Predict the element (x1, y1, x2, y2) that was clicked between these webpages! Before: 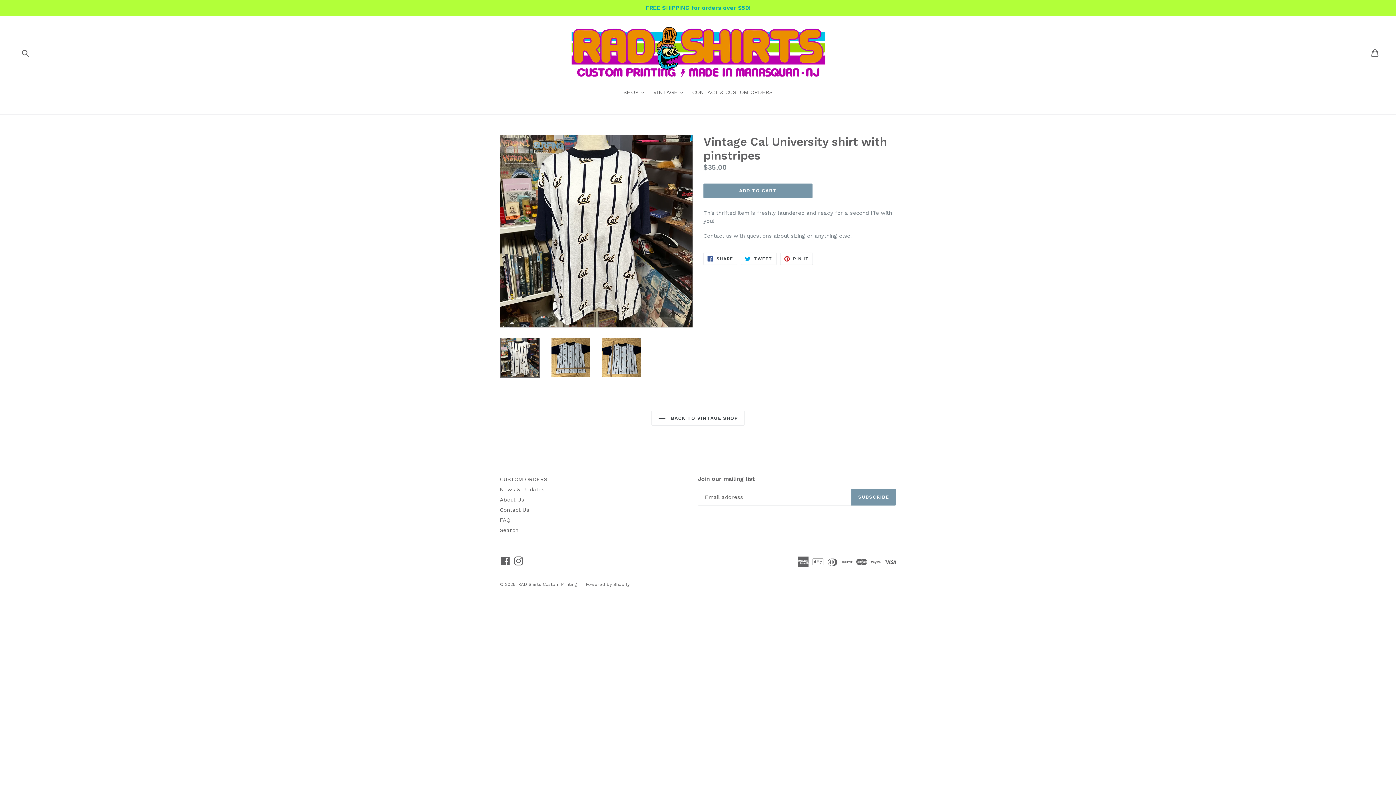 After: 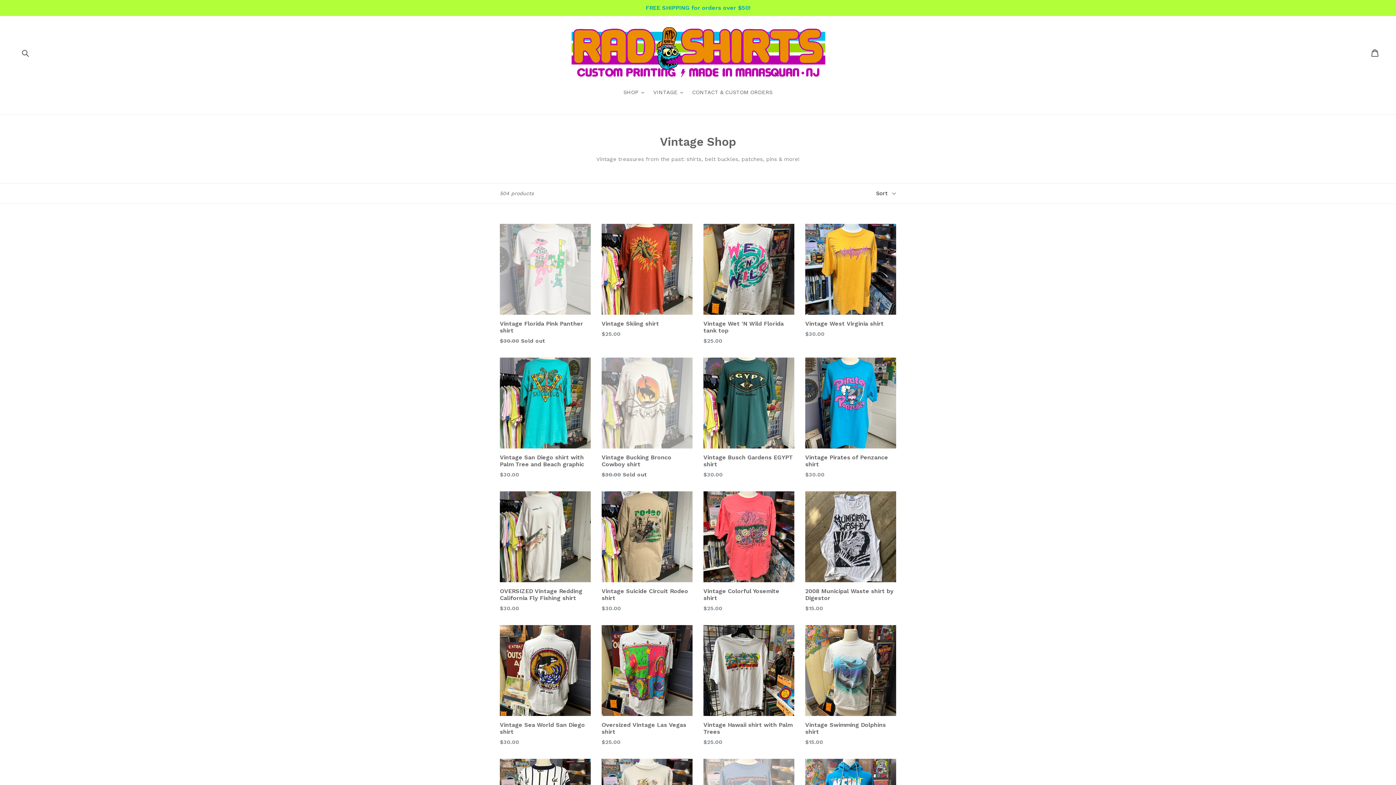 Action: label:  BACK TO VINTAGE SHOP bbox: (651, 410, 744, 425)